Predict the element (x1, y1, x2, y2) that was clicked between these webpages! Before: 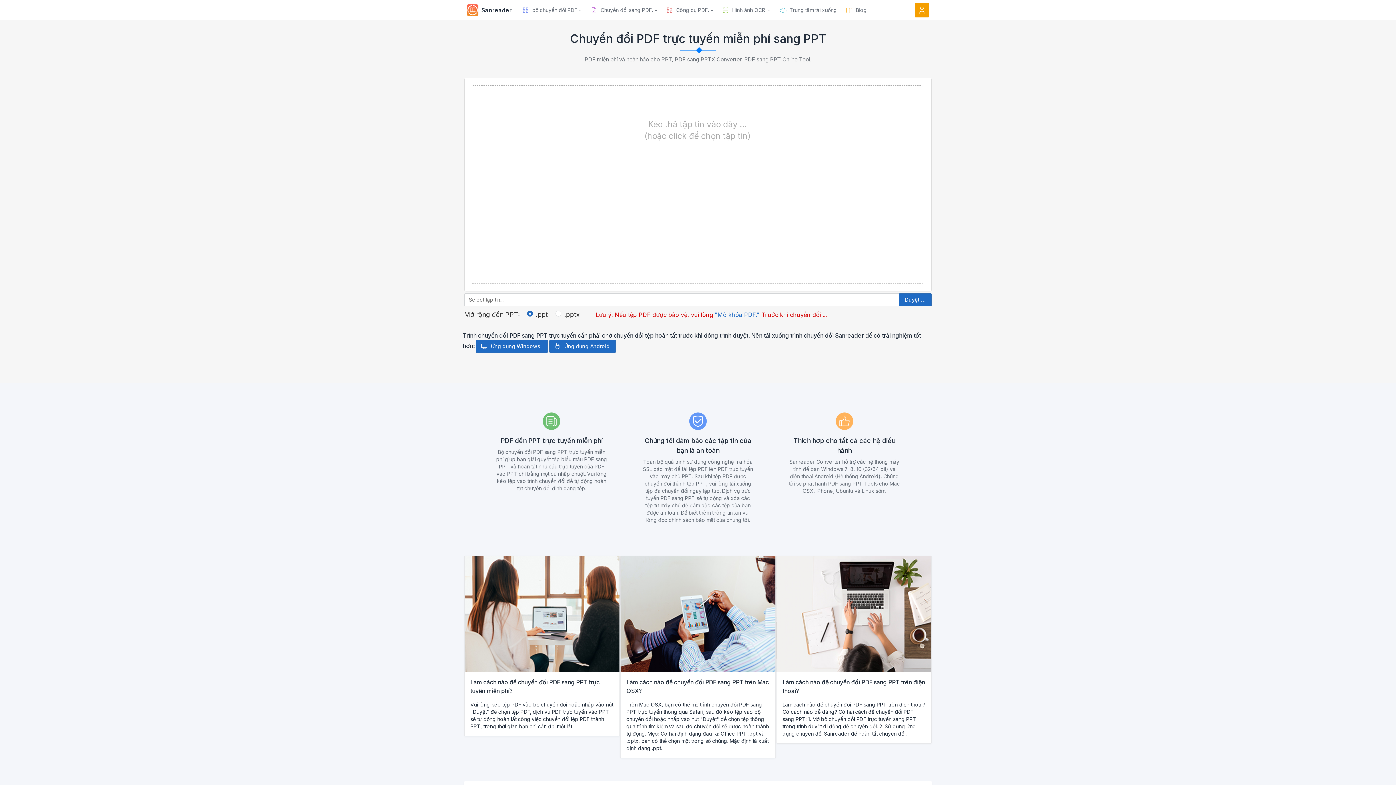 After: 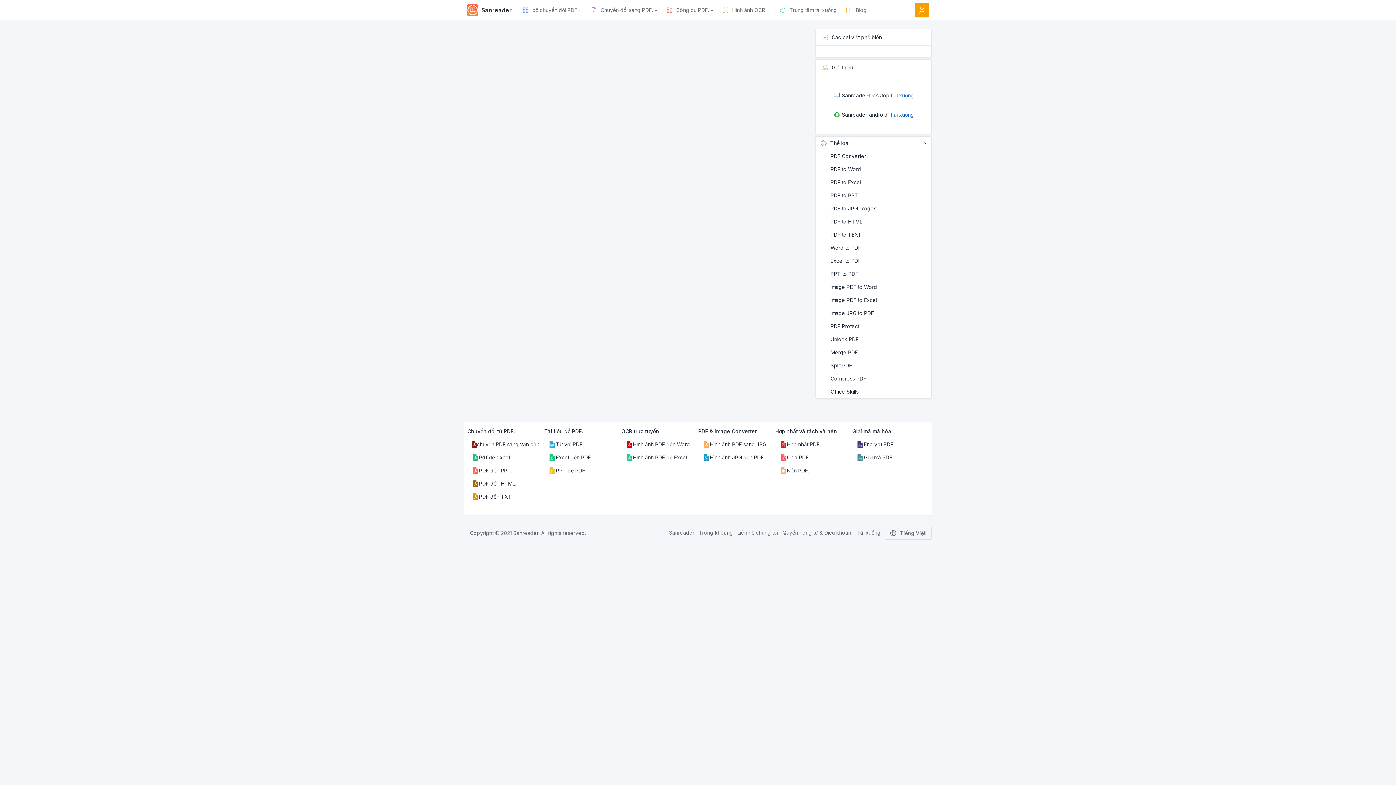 Action: label: Blog bbox: (841, 3, 871, 16)